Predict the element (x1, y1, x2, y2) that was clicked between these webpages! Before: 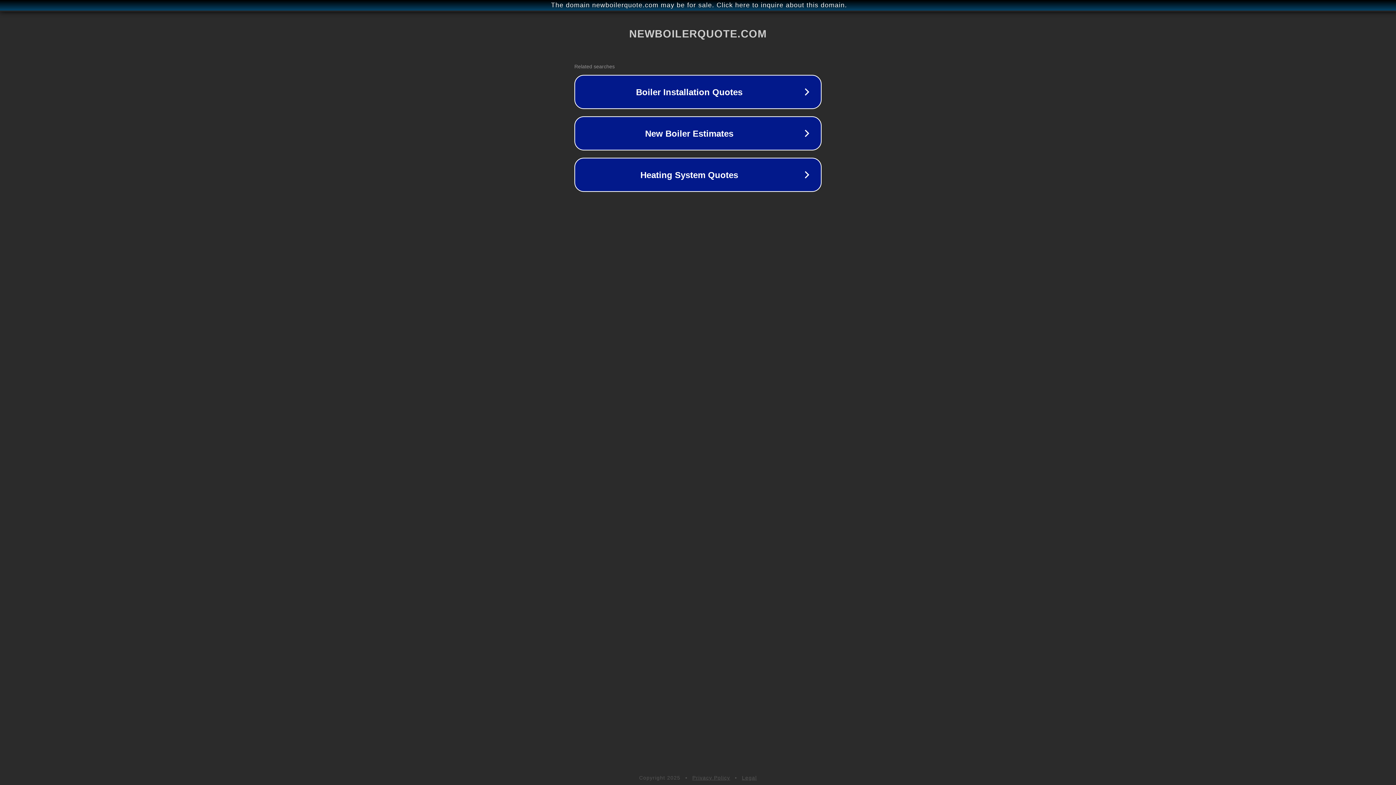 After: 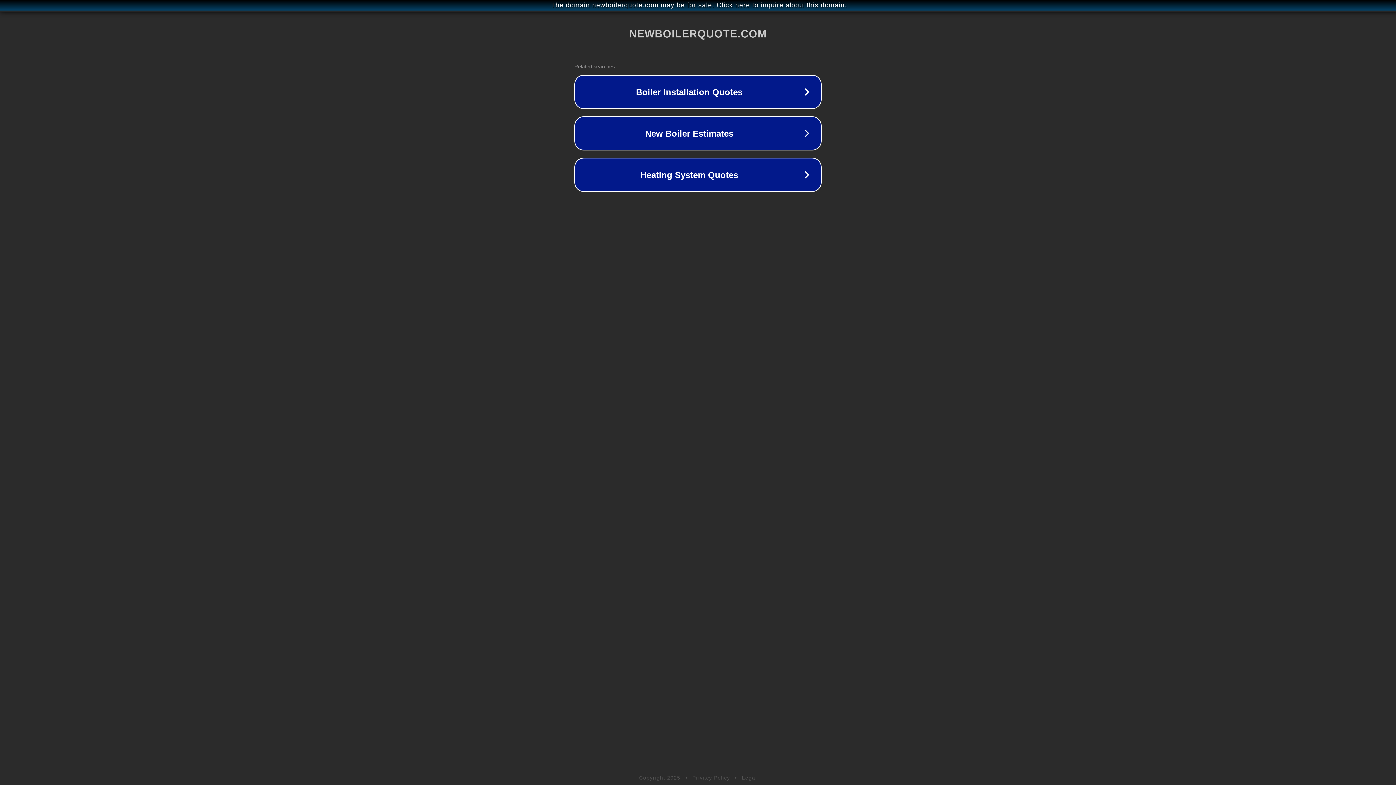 Action: label: Privacy Policy bbox: (692, 775, 730, 781)